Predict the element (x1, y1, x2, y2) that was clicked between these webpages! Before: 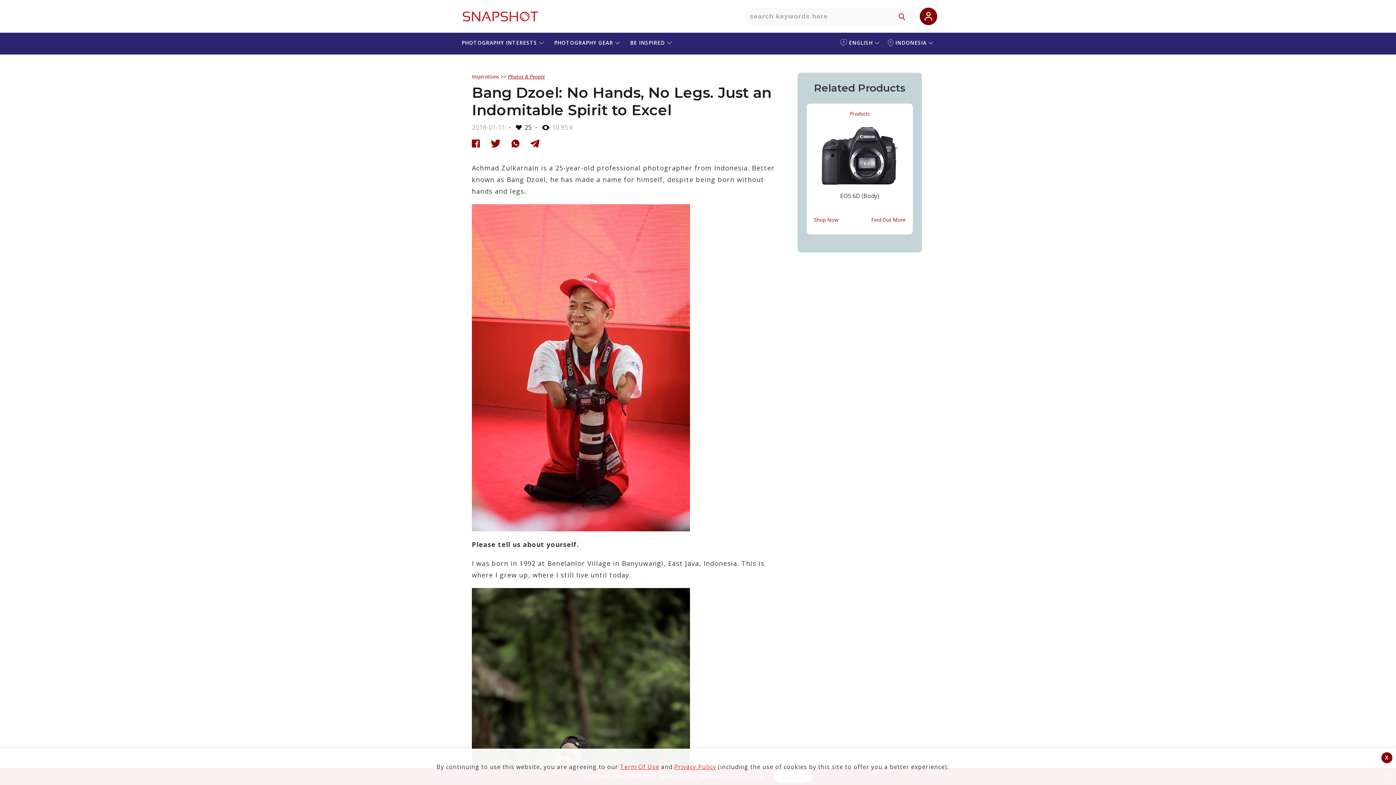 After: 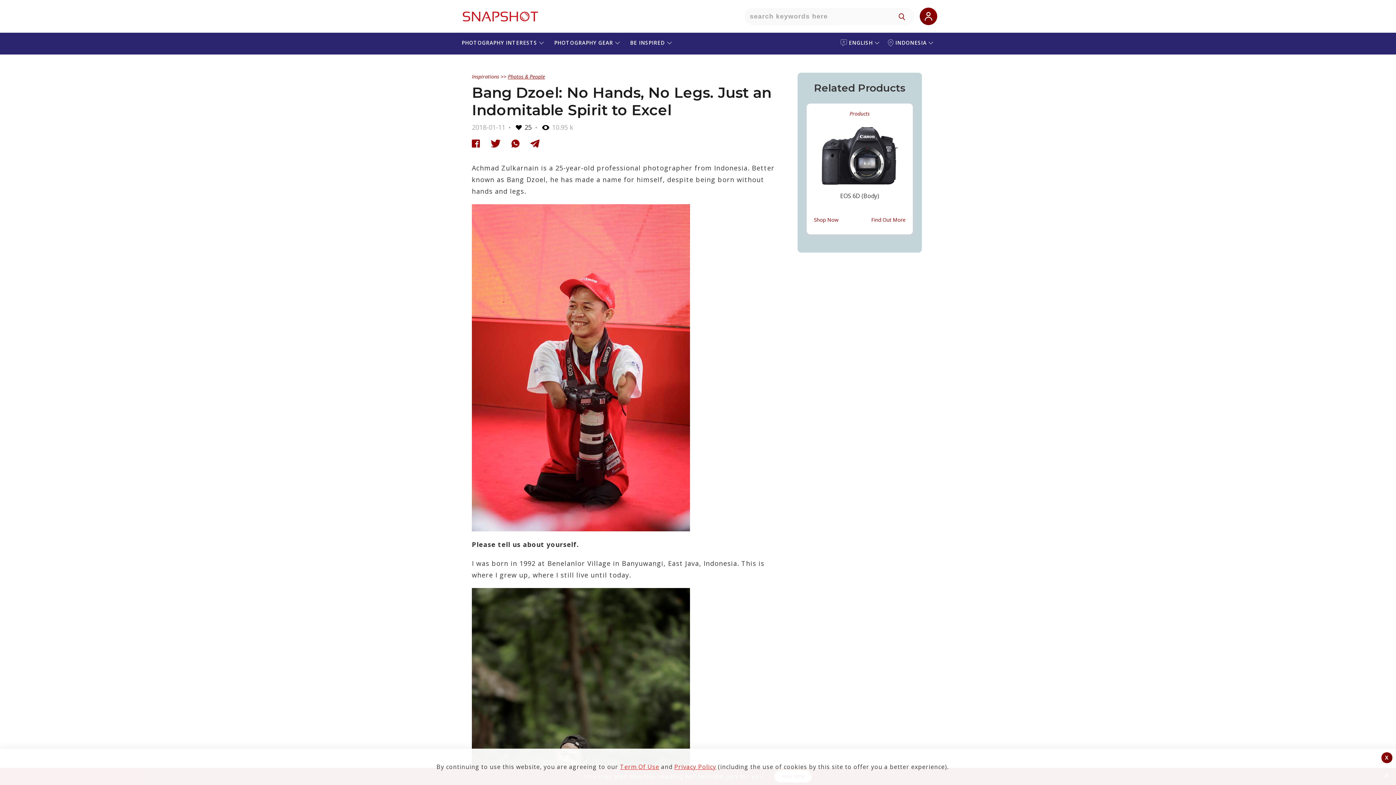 Action: bbox: (490, 139, 500, 147)